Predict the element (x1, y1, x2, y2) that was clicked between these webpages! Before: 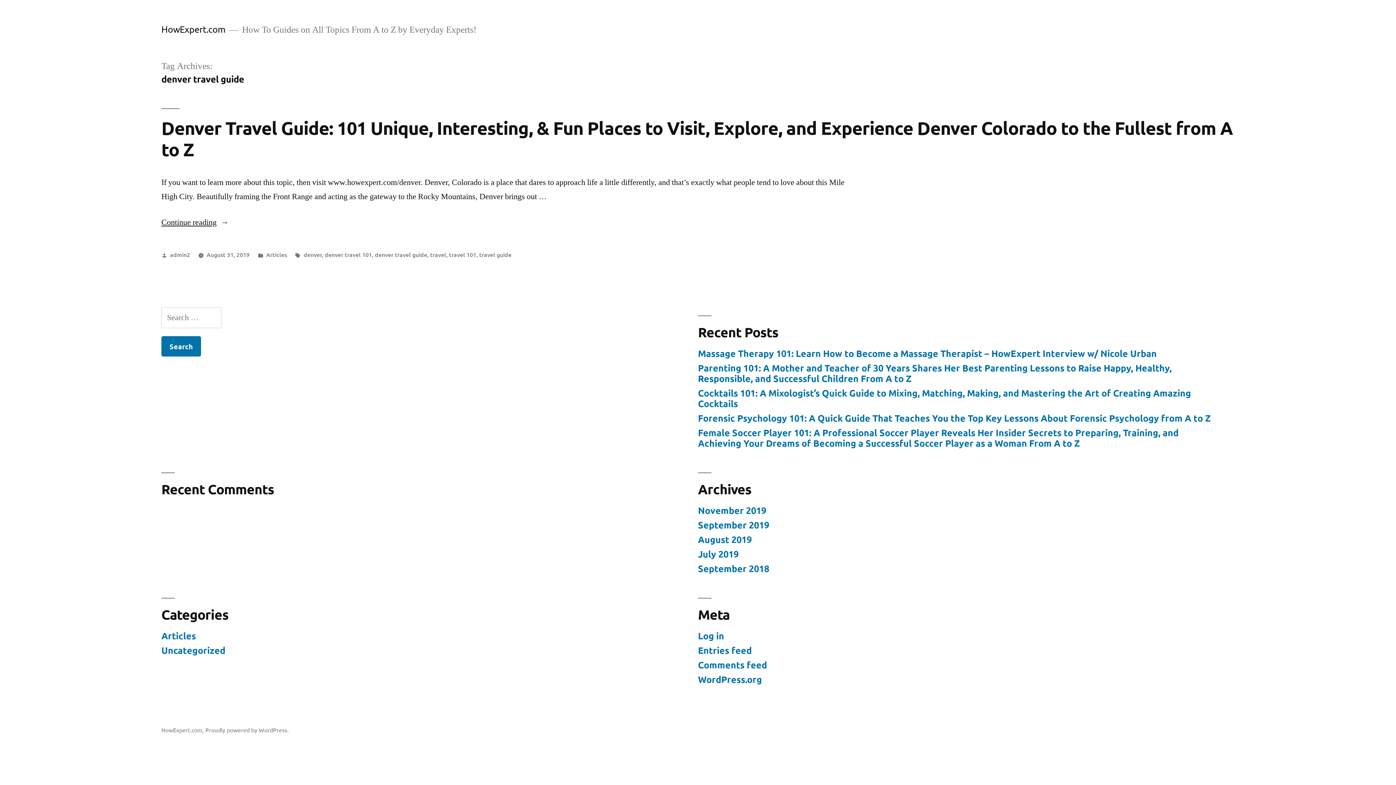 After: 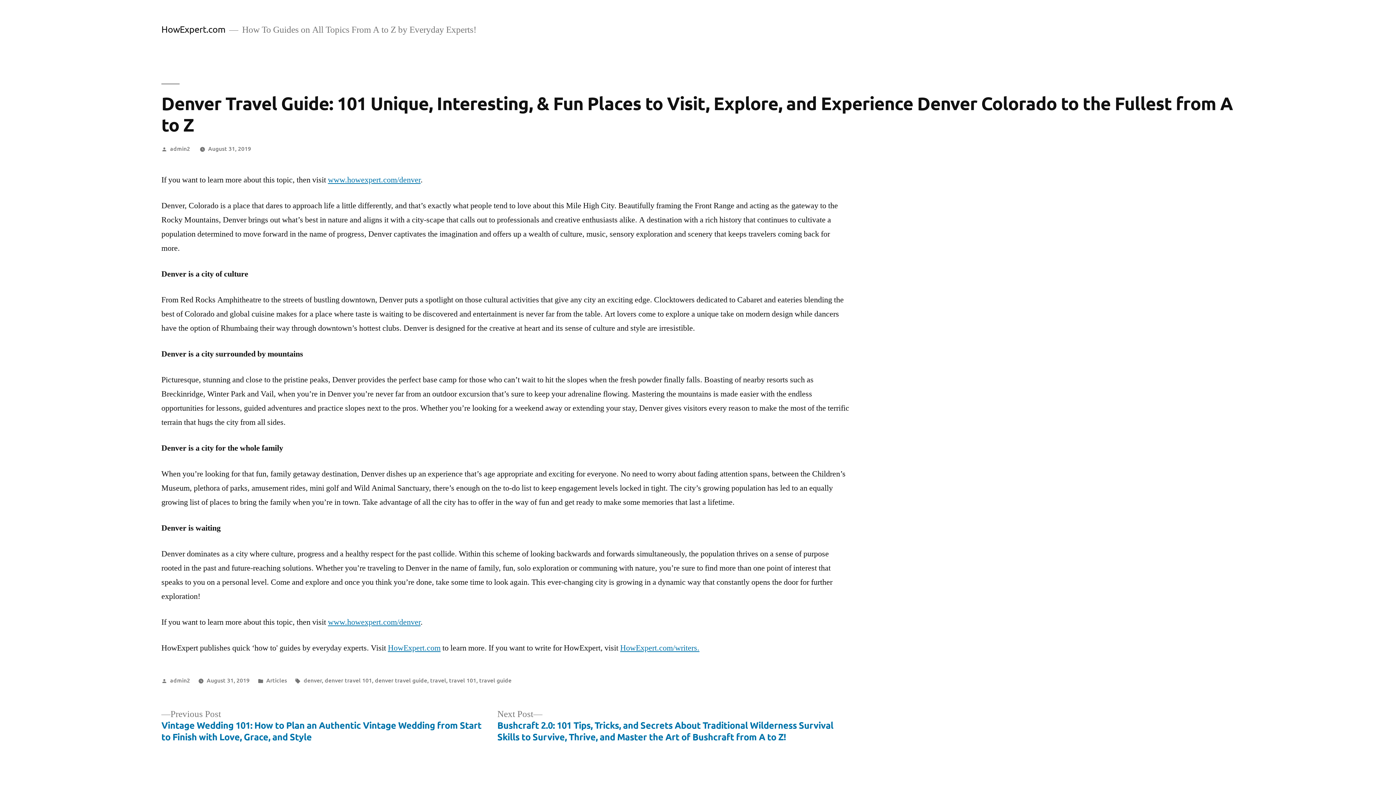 Action: label: August 31, 2019 bbox: (206, 250, 249, 258)